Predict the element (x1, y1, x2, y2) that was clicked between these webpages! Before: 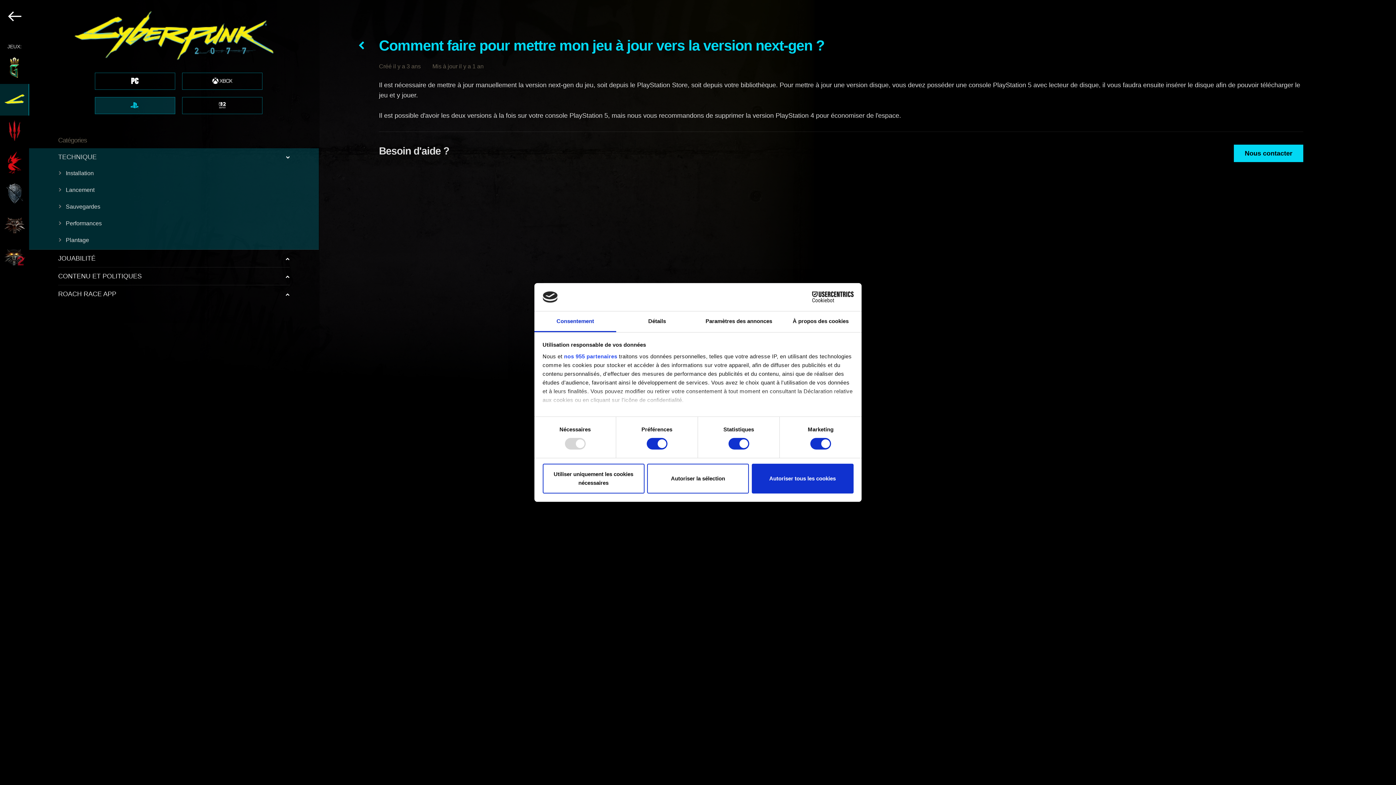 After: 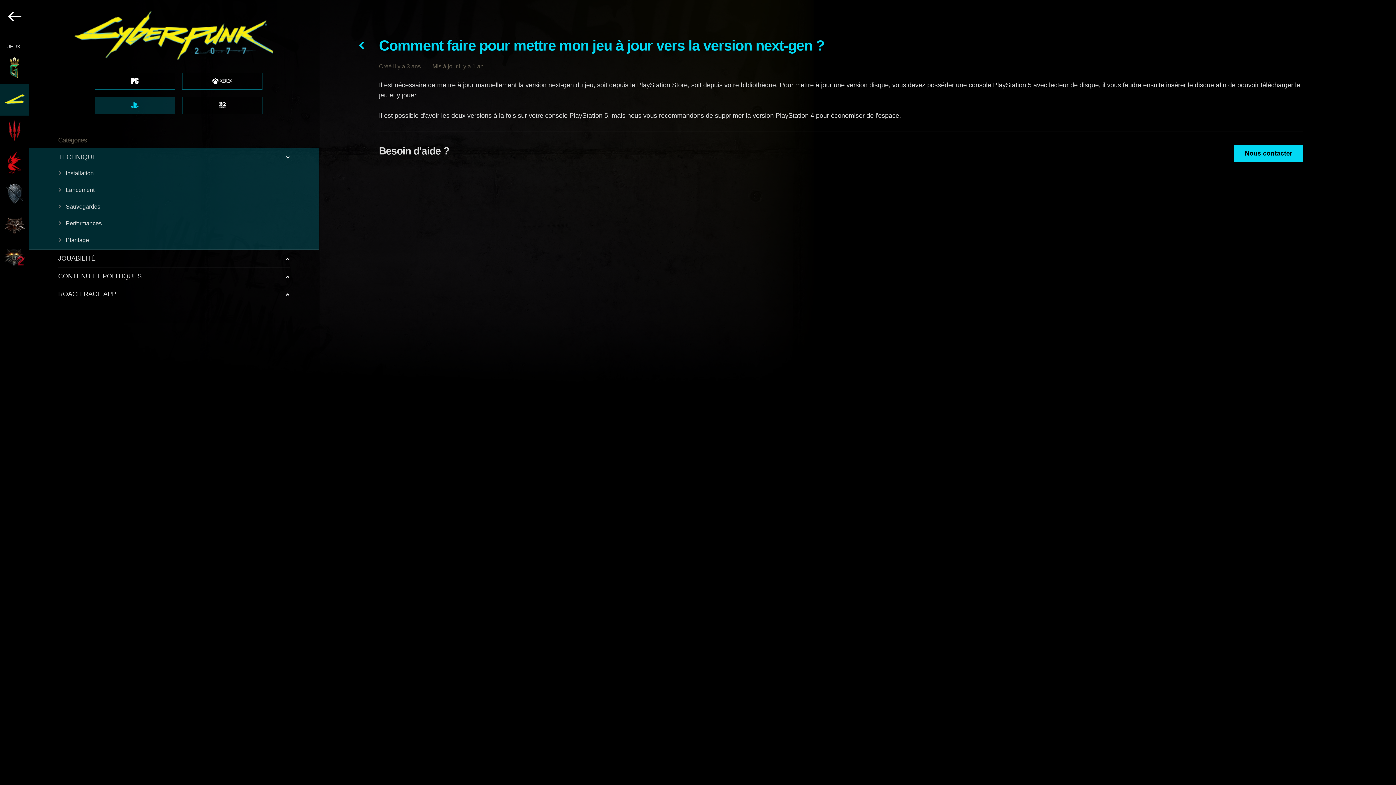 Action: label: Autoriser la sélection bbox: (647, 463, 749, 493)